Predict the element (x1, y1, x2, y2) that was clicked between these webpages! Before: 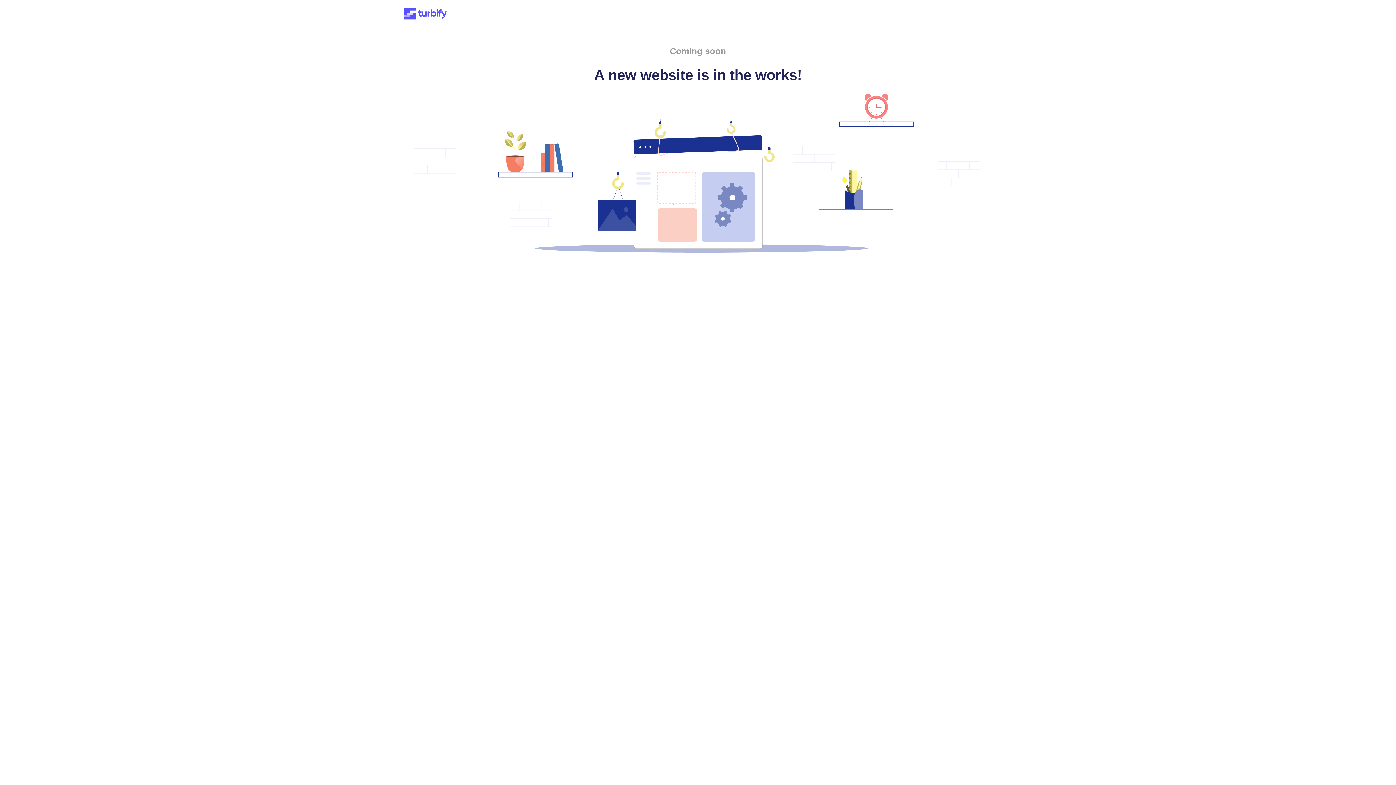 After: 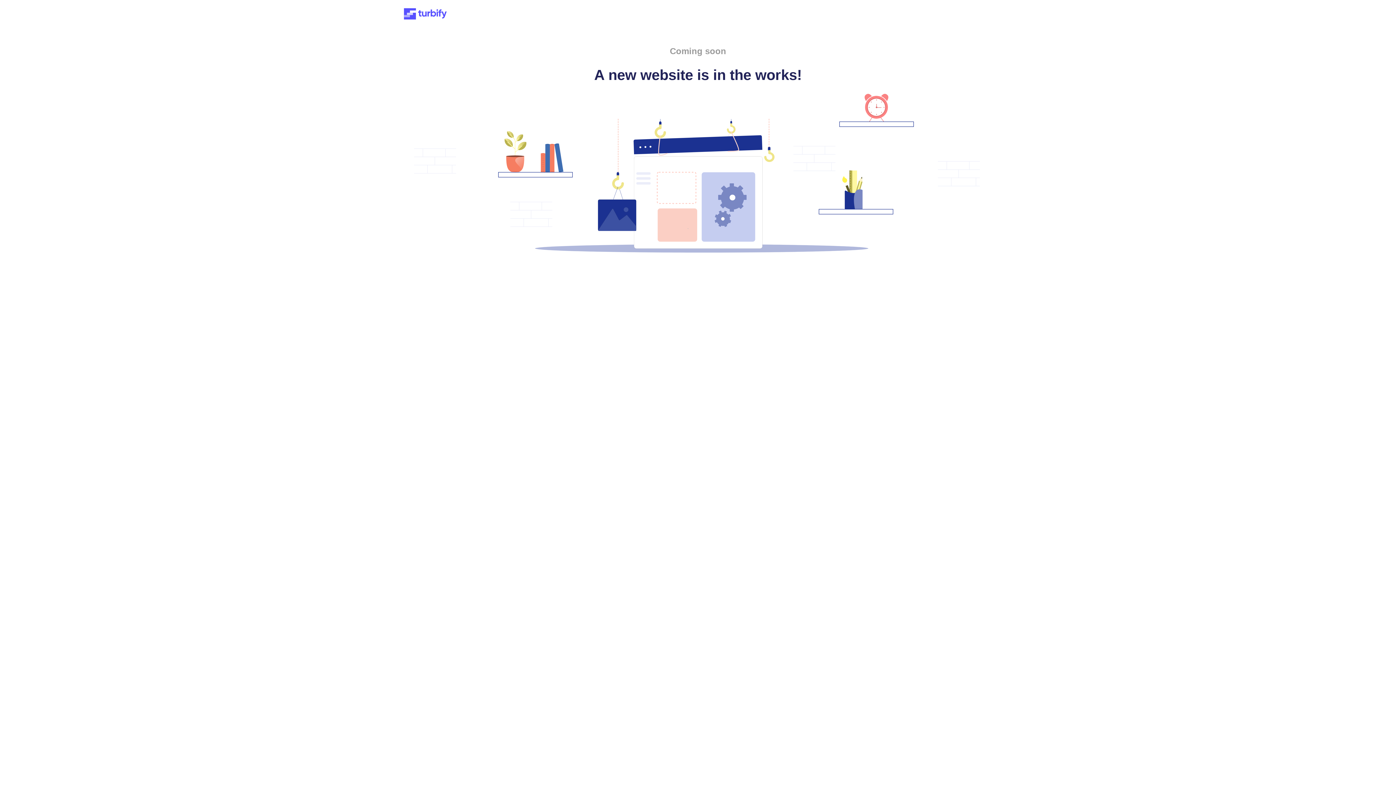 Action: bbox: (401, 15, 449, 21)